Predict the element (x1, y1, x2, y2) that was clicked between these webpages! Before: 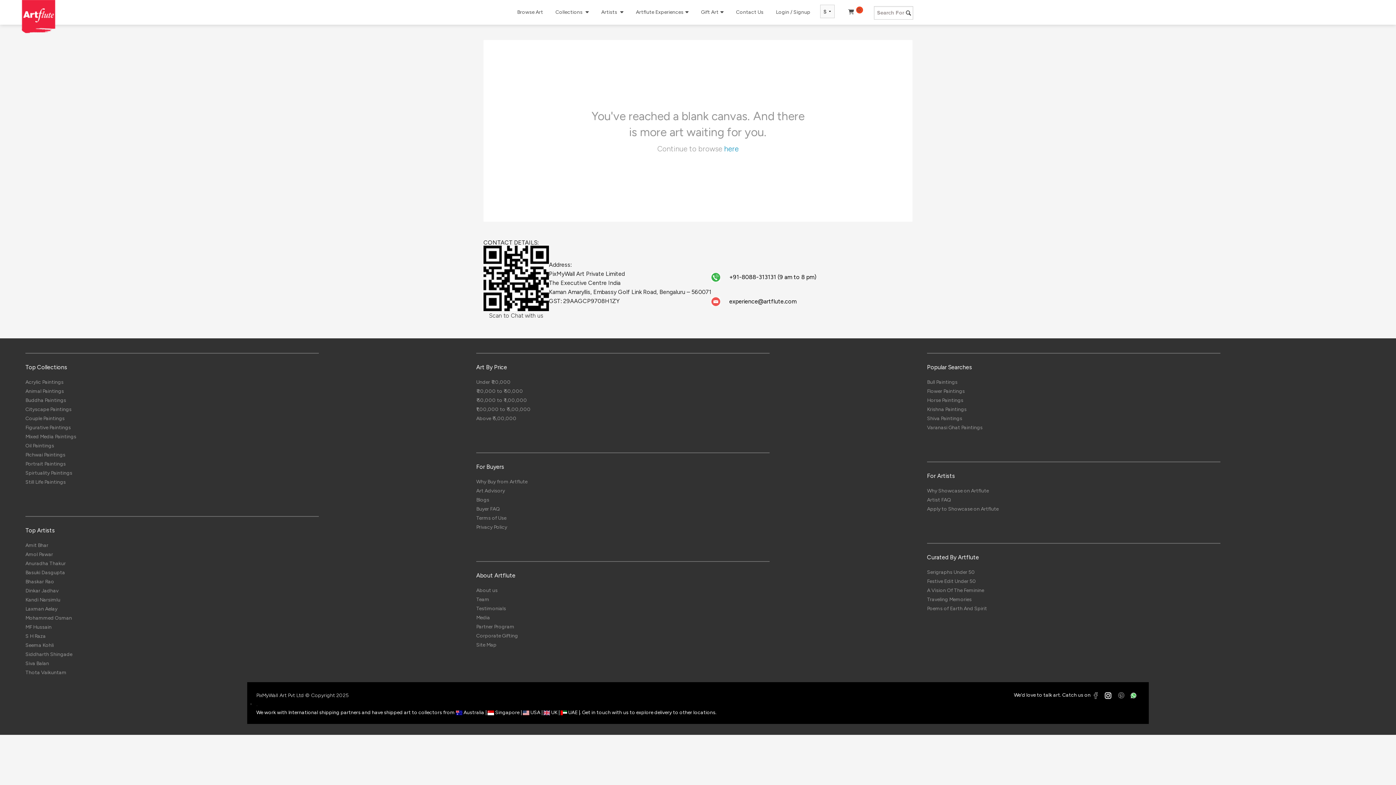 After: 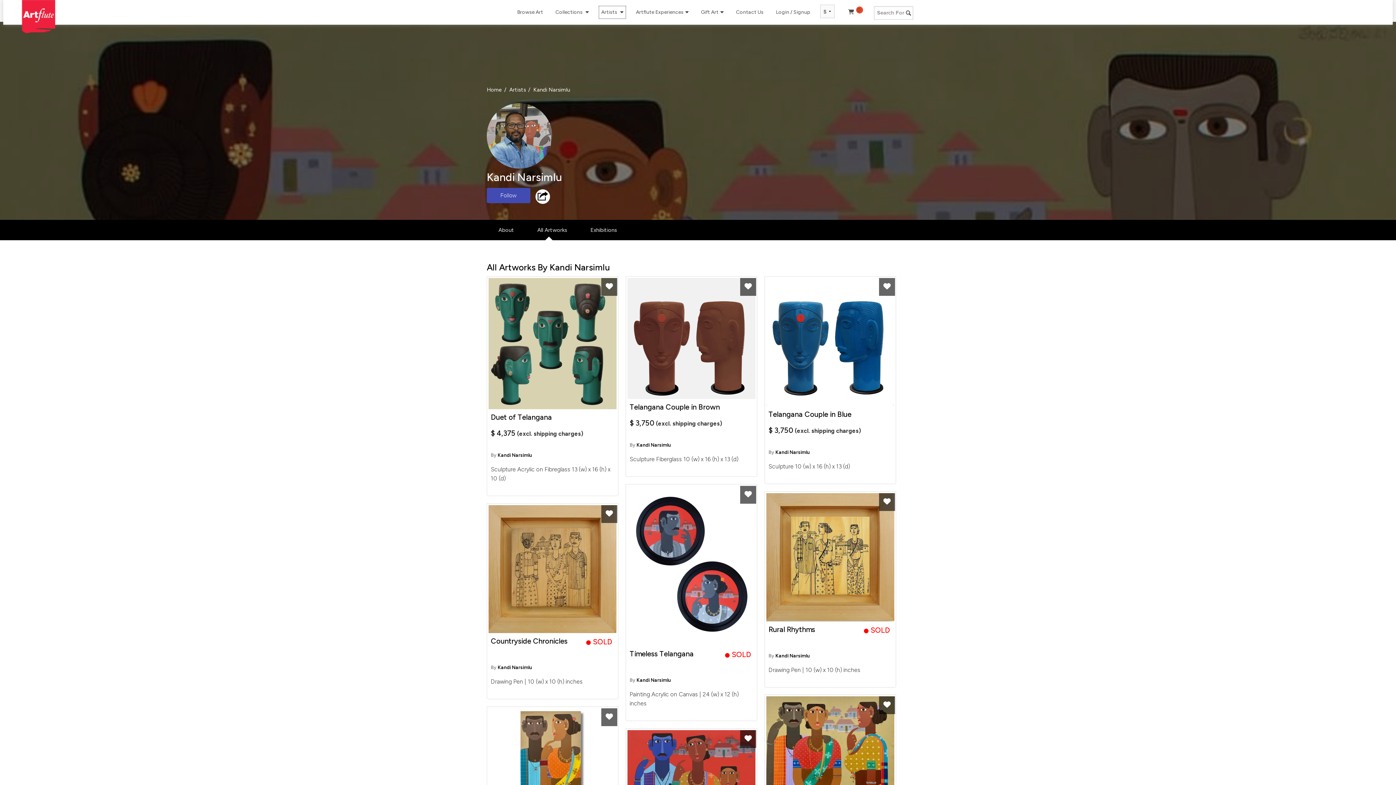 Action: bbox: (25, 597, 60, 603) label: Kandi Narsimlu